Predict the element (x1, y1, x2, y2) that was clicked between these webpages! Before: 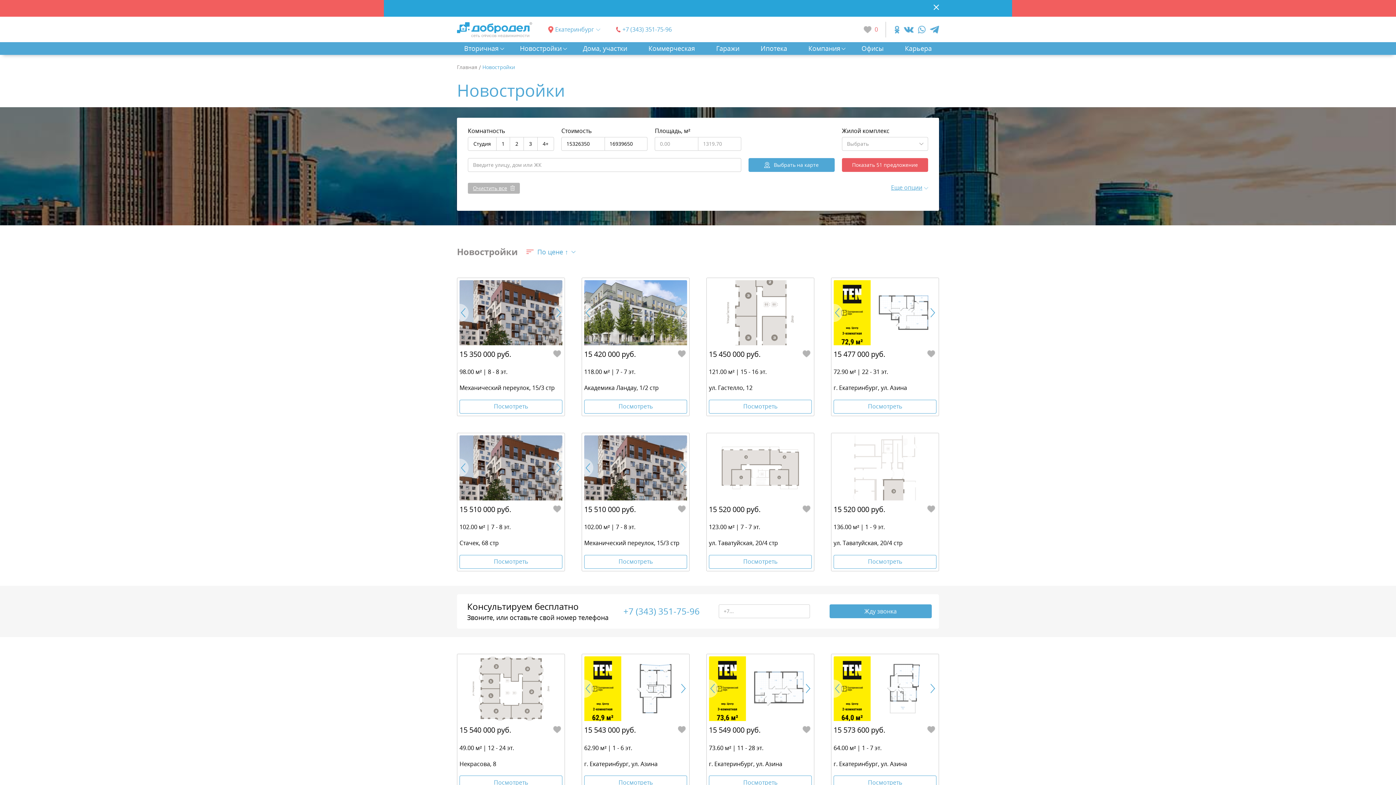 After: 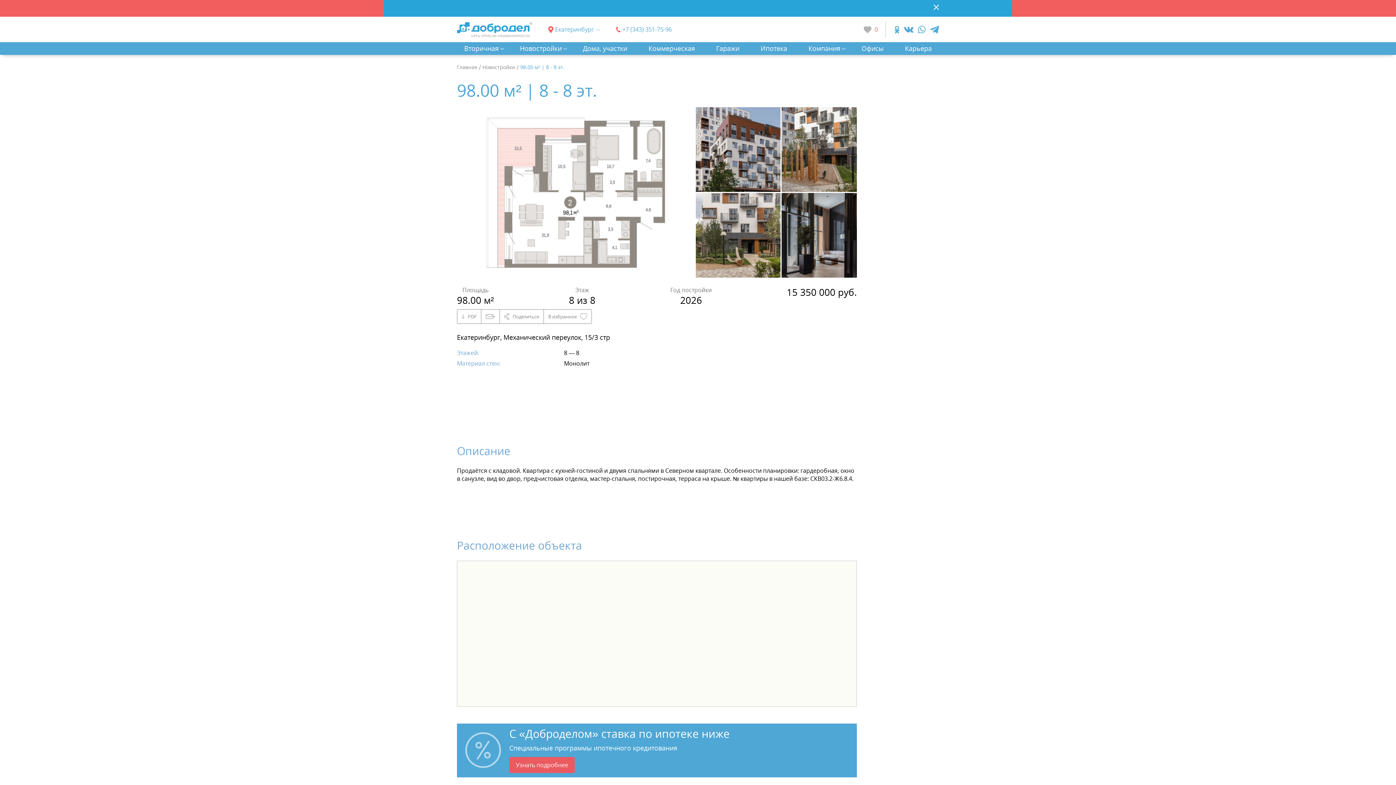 Action: label: Посмотреть bbox: (459, 399, 562, 413)